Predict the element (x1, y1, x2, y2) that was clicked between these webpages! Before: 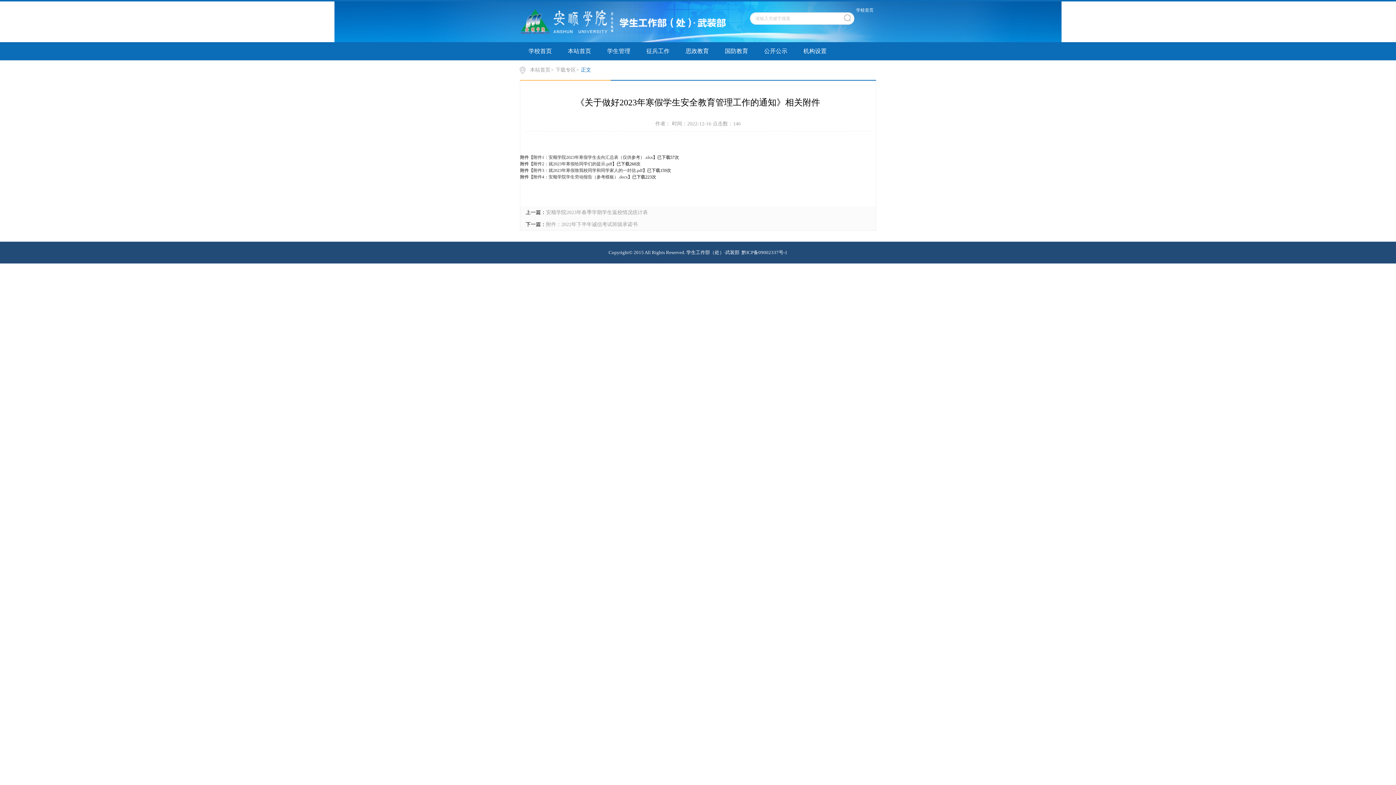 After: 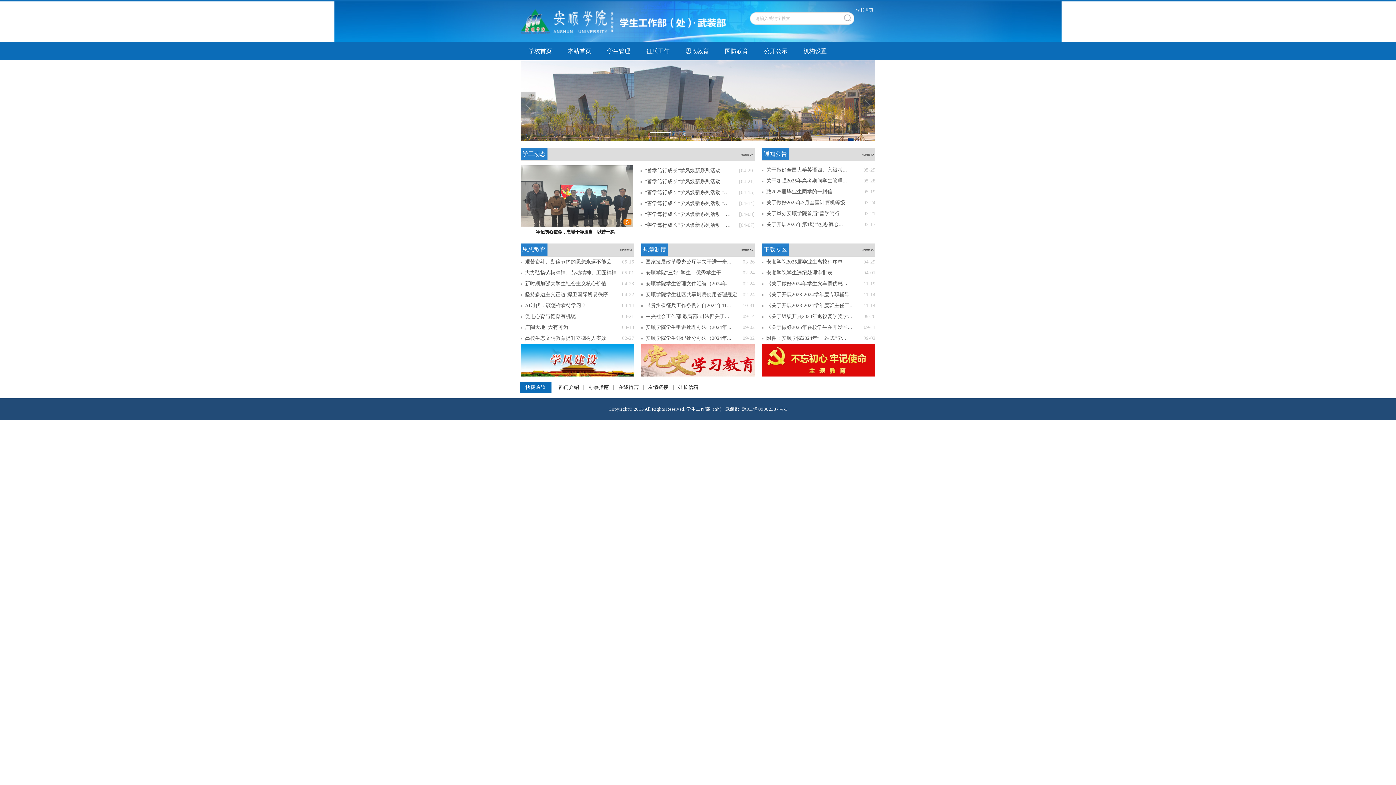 Action: bbox: (520, 18, 729, 23)